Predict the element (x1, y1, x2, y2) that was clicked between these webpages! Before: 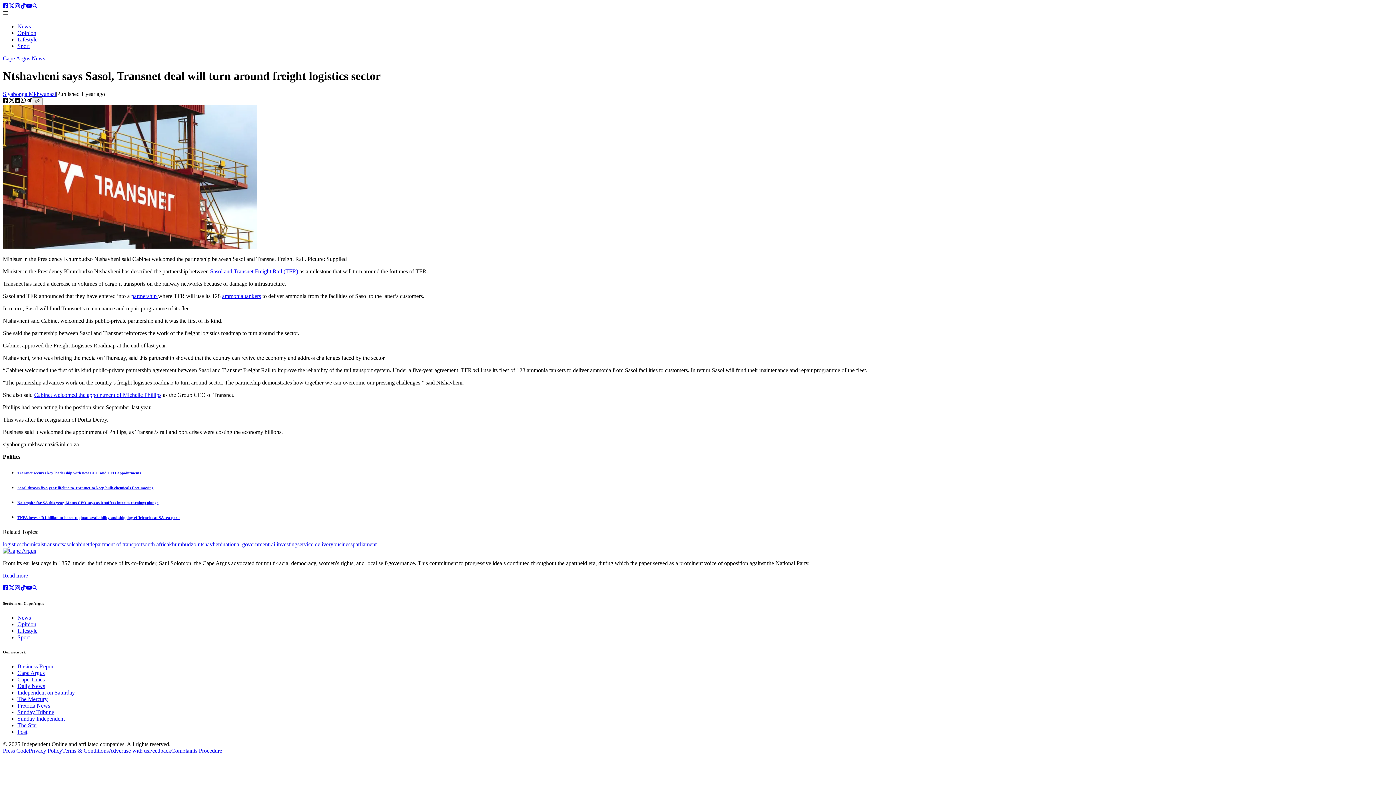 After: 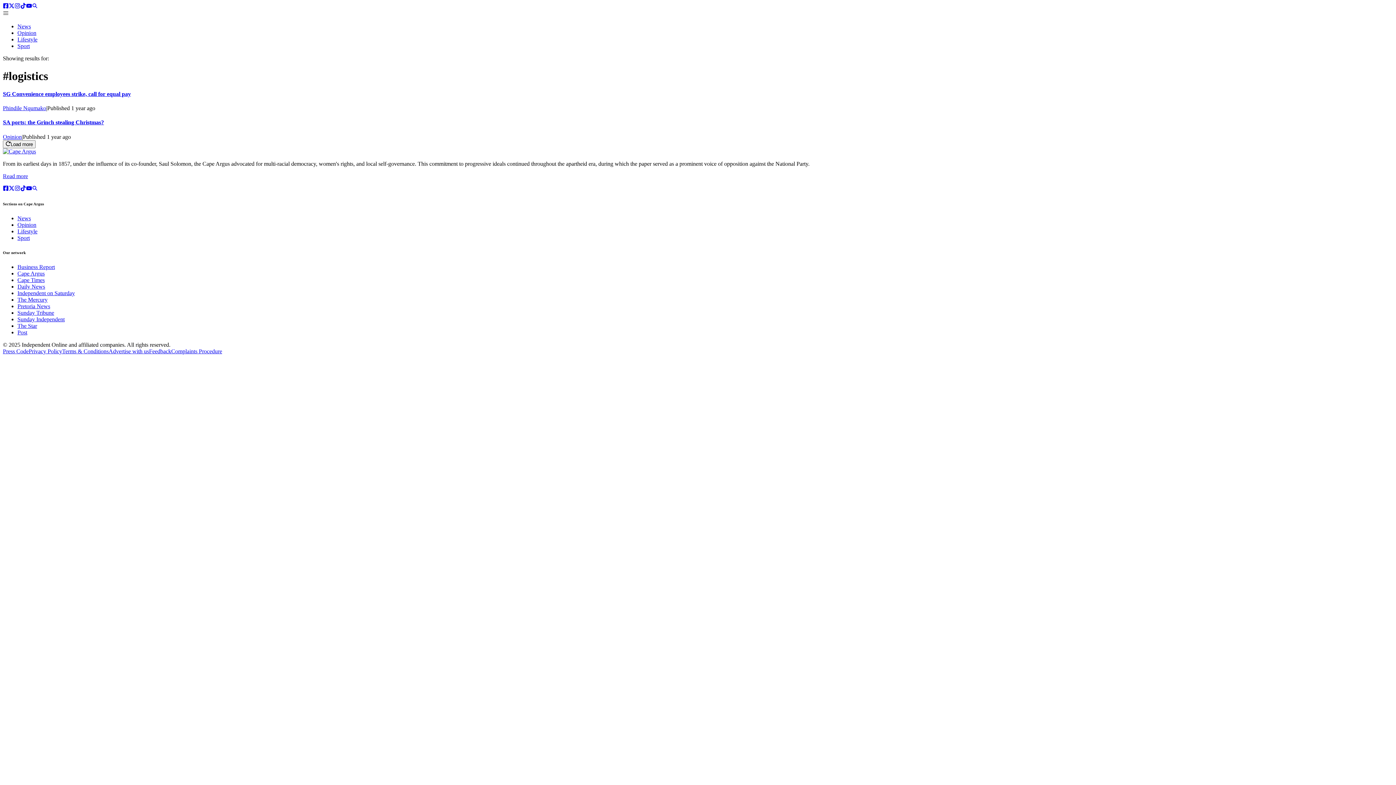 Action: label: logistics bbox: (2, 541, 21, 547)